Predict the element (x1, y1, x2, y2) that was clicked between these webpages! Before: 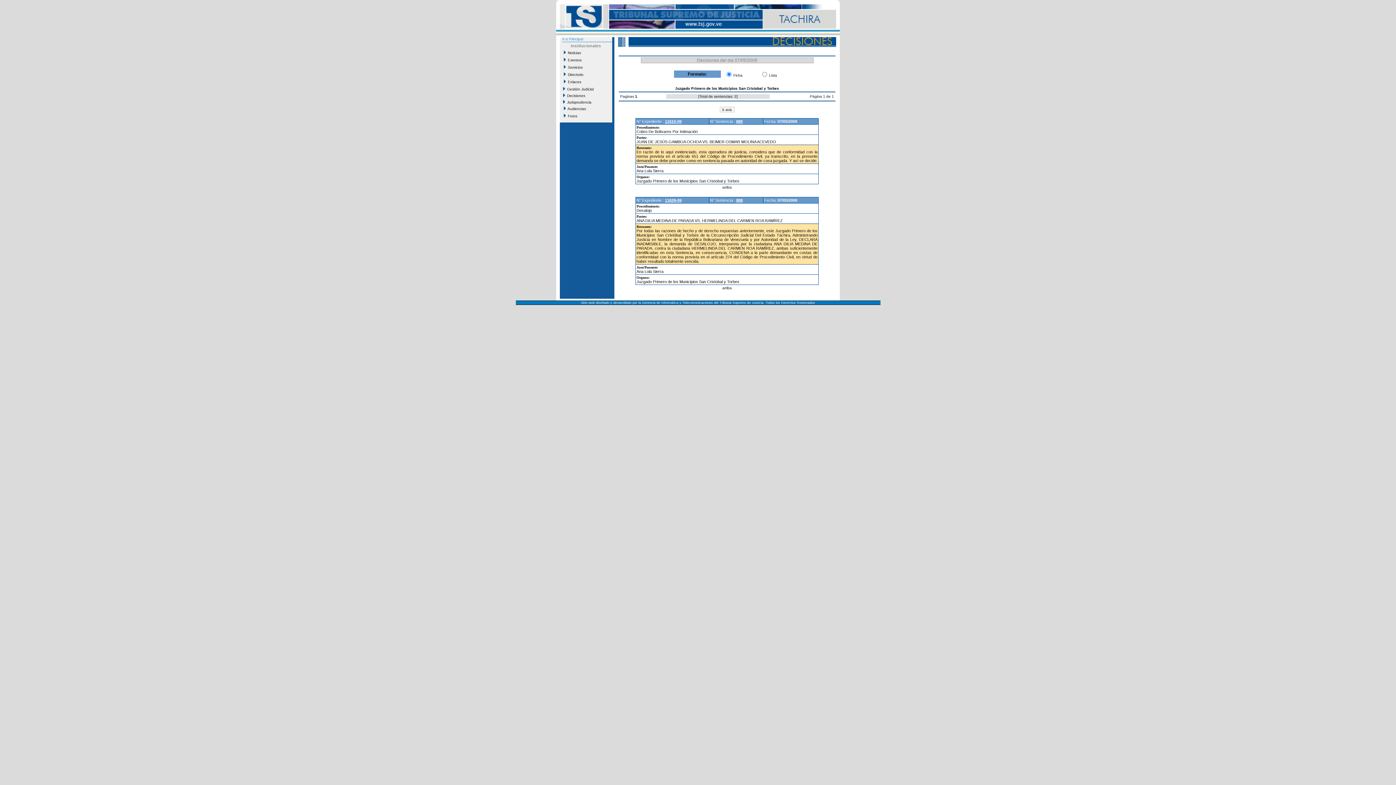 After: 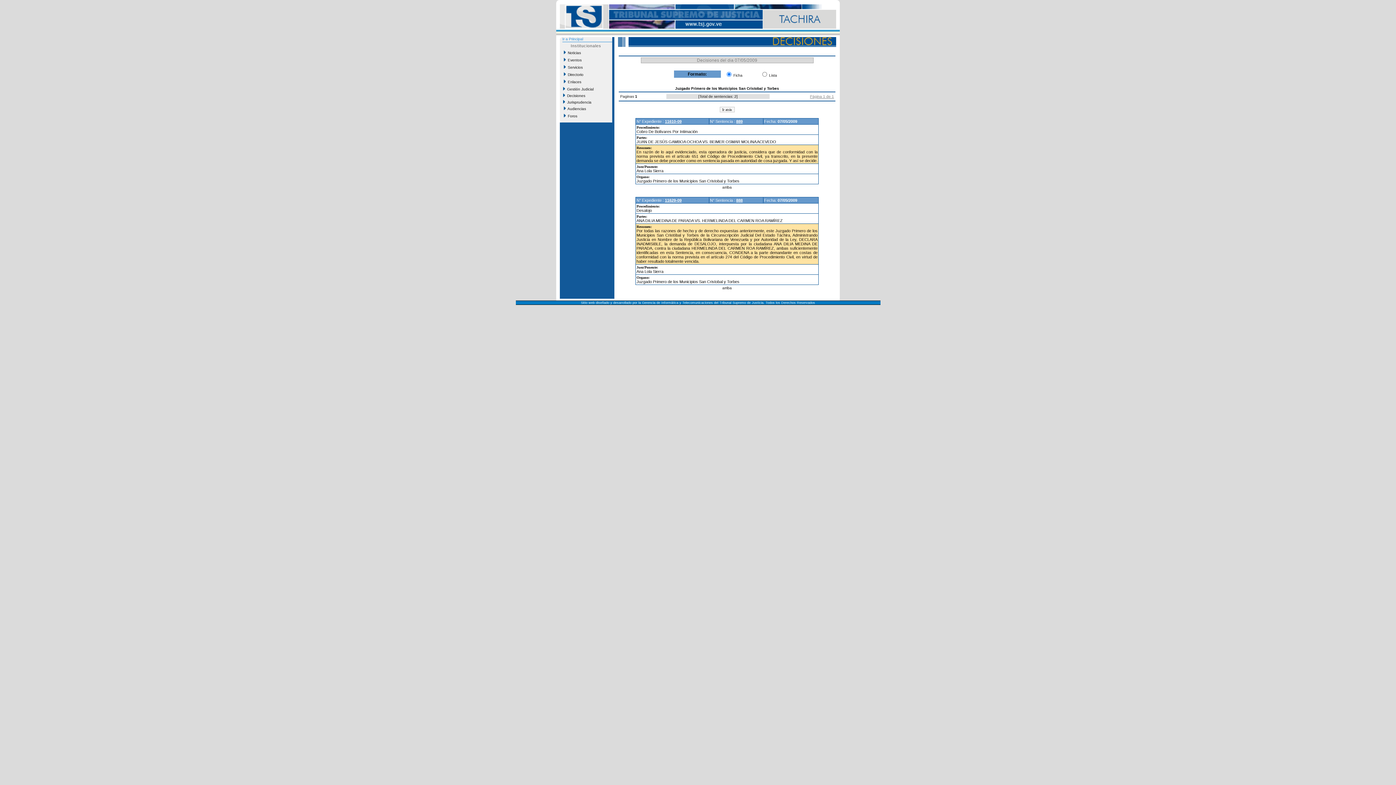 Action: label: Página 1 de 1 bbox: (810, 94, 834, 98)